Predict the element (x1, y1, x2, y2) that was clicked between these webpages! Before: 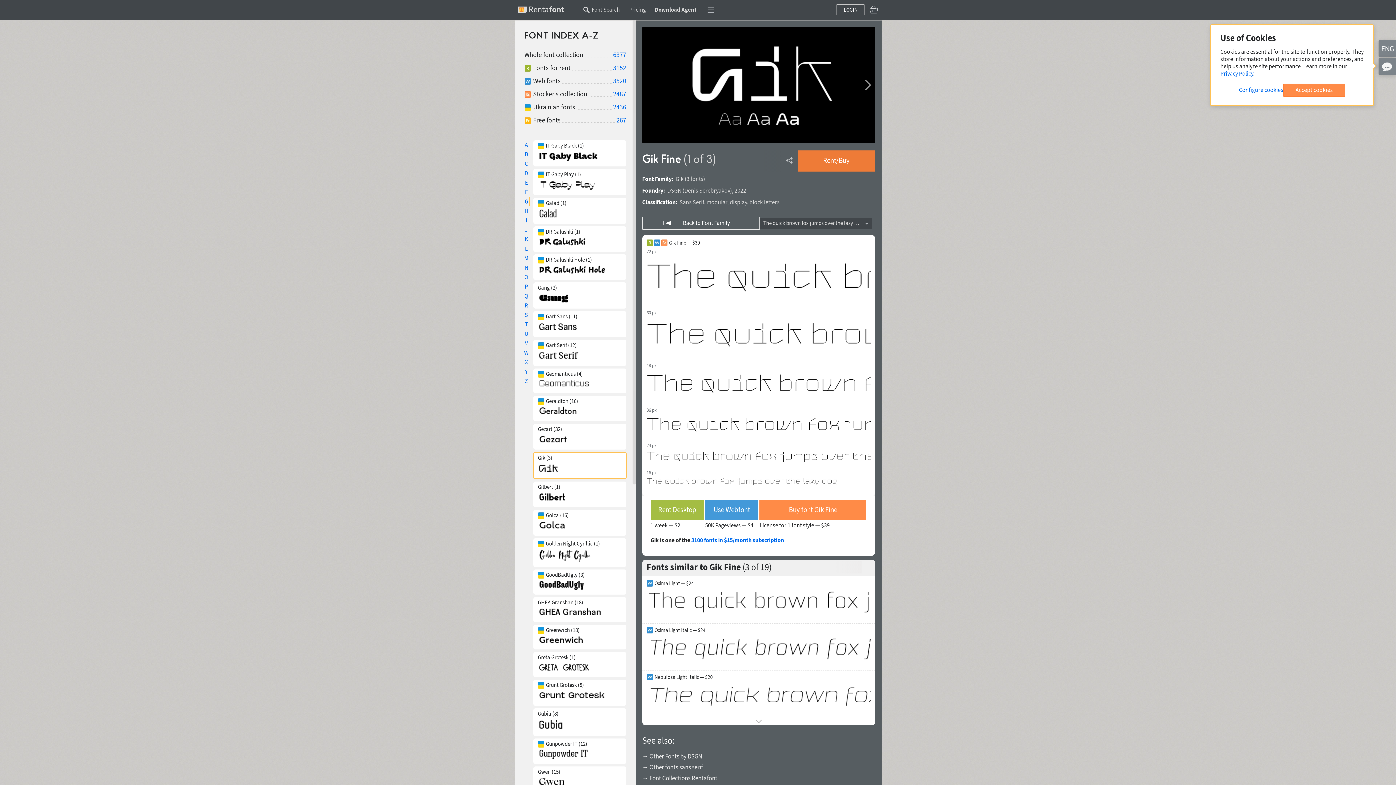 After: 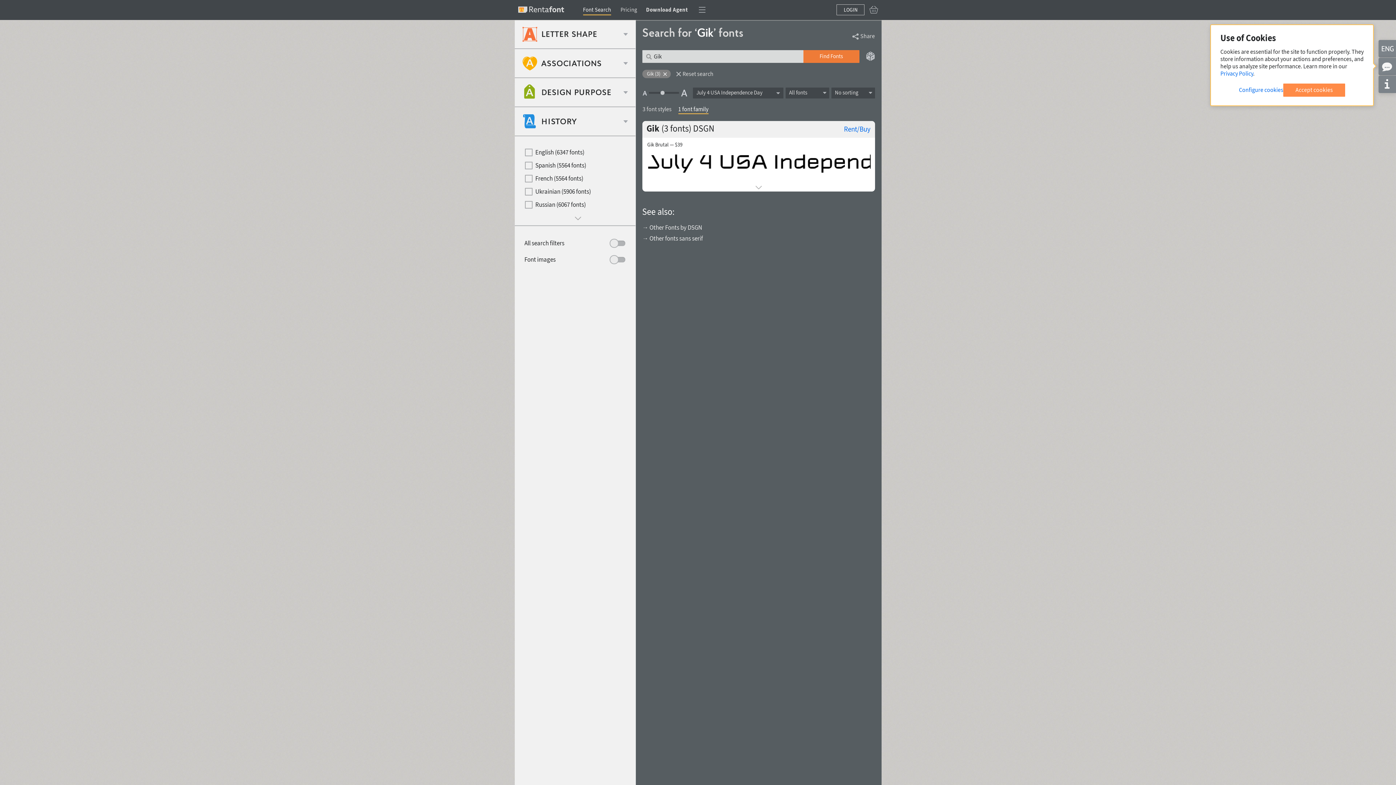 Action: label: (3 fonts) bbox: (684, 175, 705, 182)